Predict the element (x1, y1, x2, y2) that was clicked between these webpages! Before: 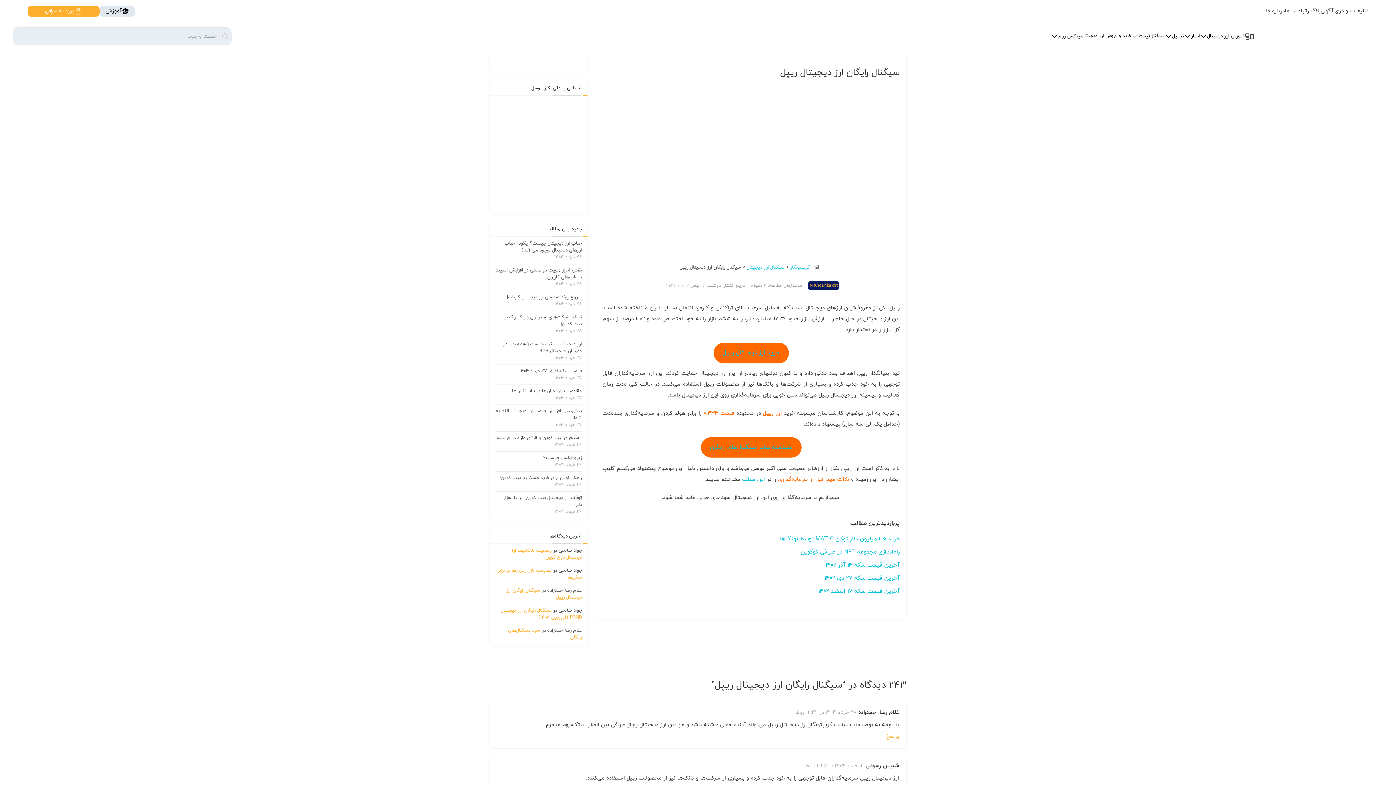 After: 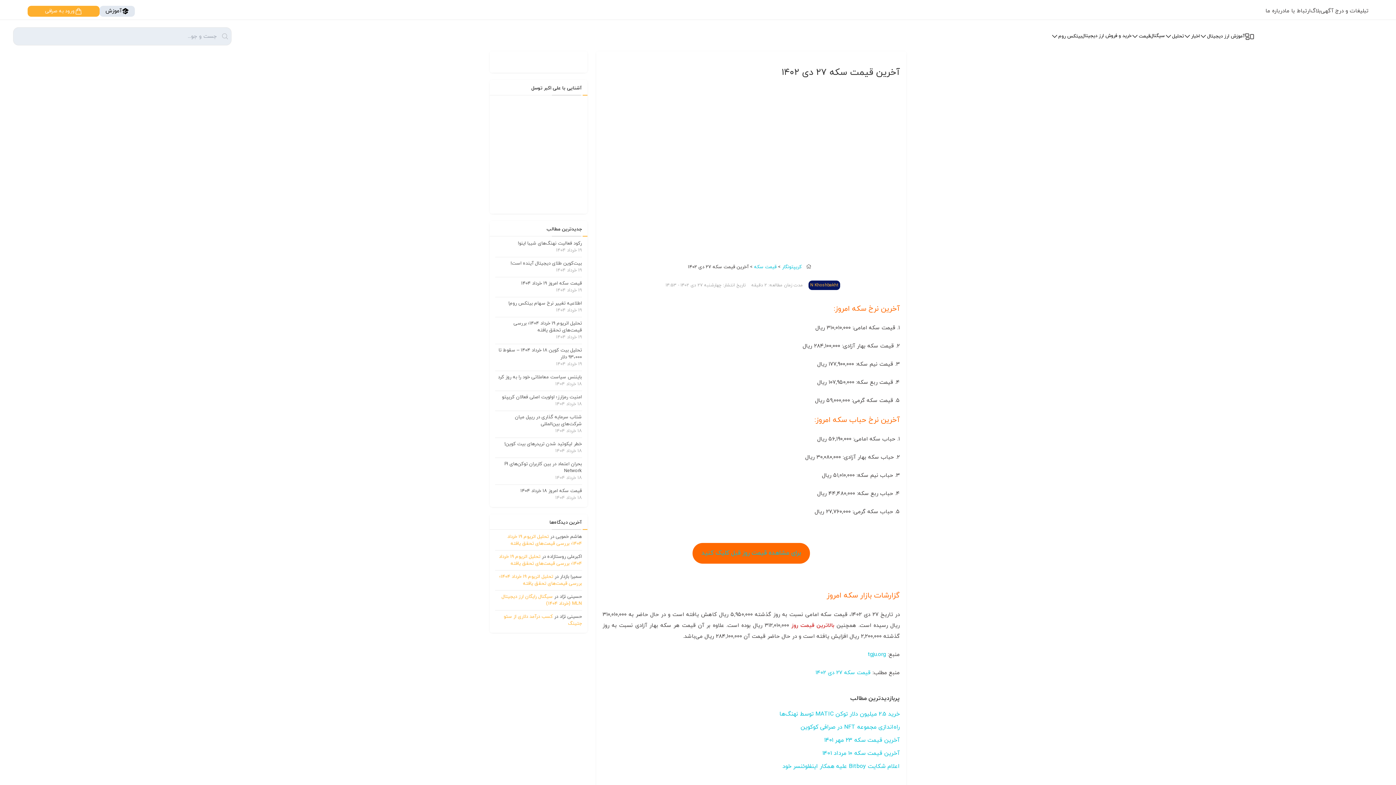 Action: bbox: (824, 574, 900, 582) label: آخرین قیمت سکه ۲۷ دی ۱۴۰۲